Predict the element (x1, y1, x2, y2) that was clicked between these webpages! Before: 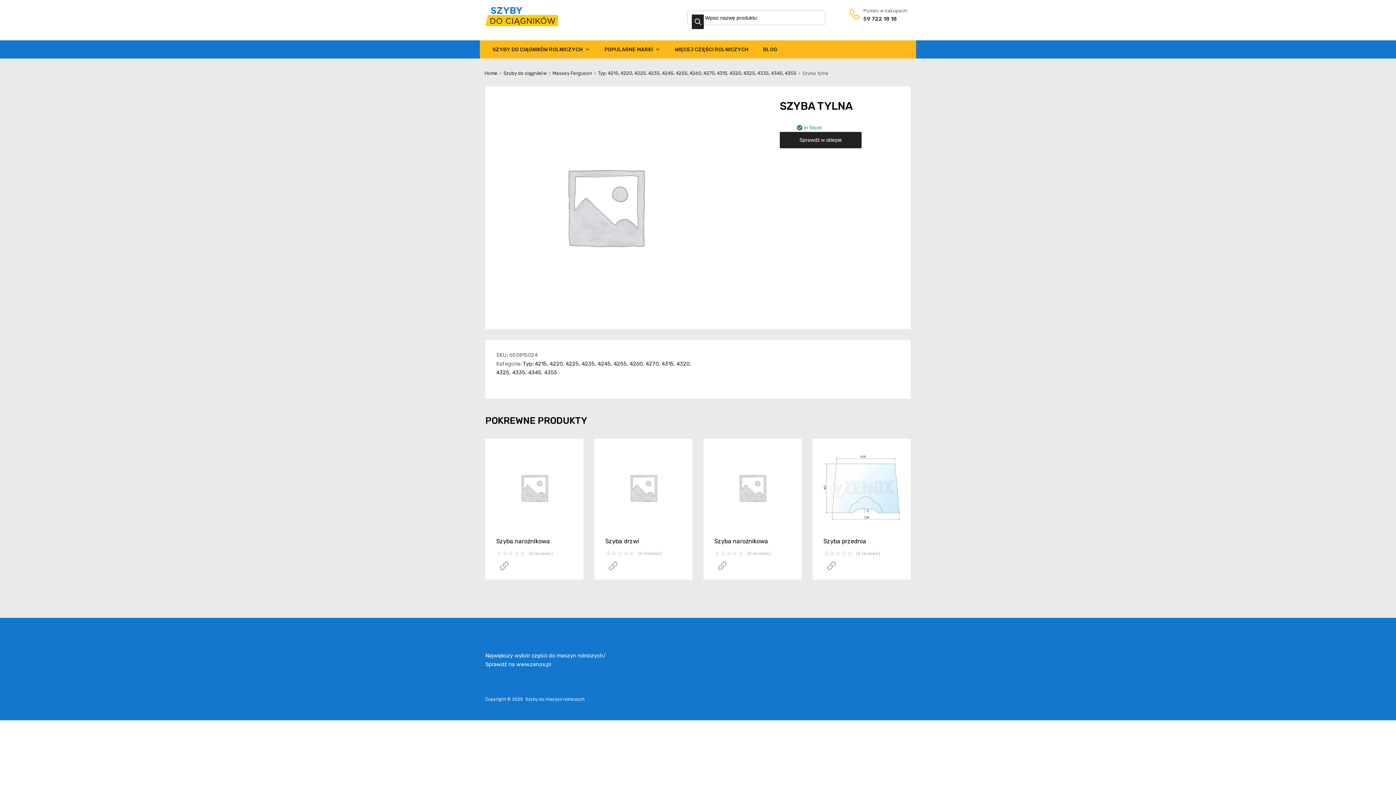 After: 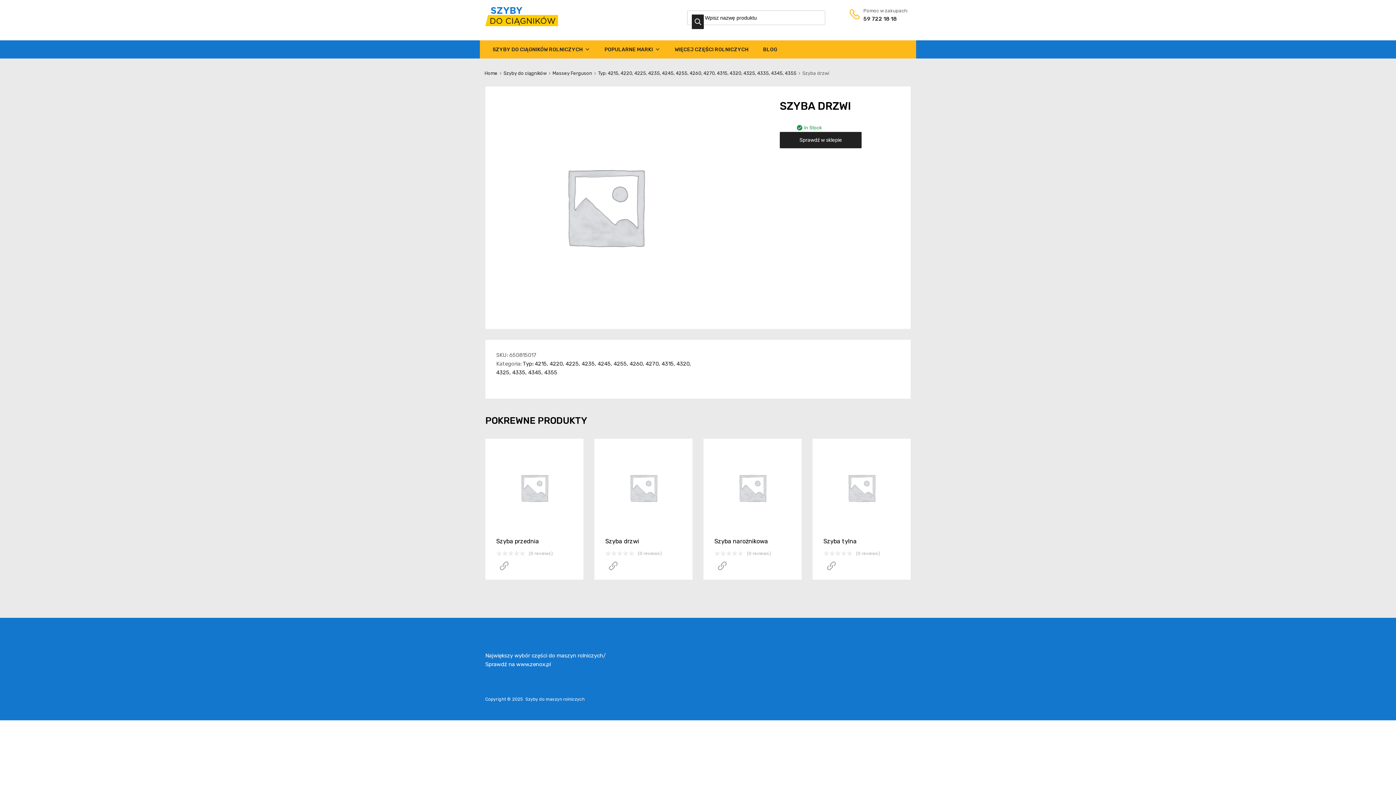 Action: label: Szyba drzwi bbox: (605, 537, 681, 545)